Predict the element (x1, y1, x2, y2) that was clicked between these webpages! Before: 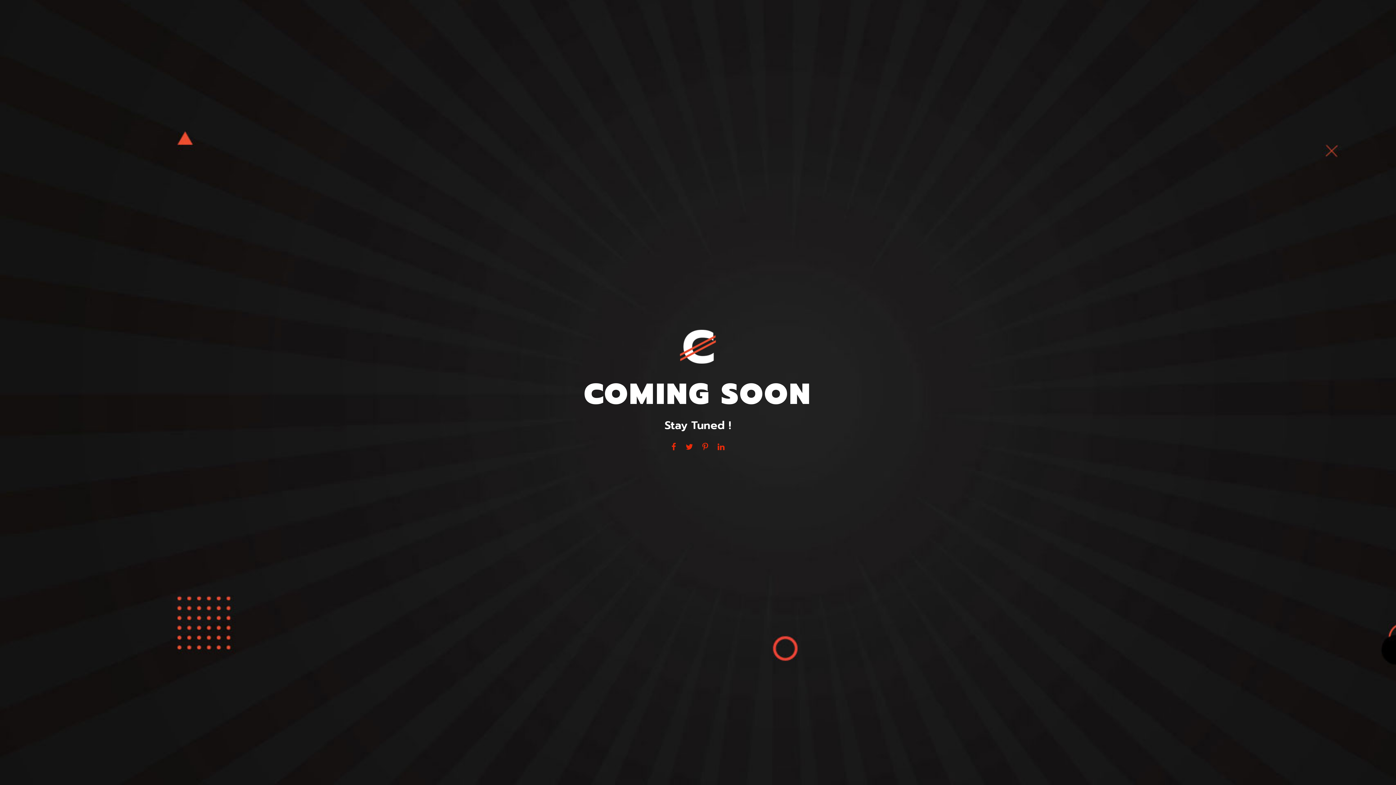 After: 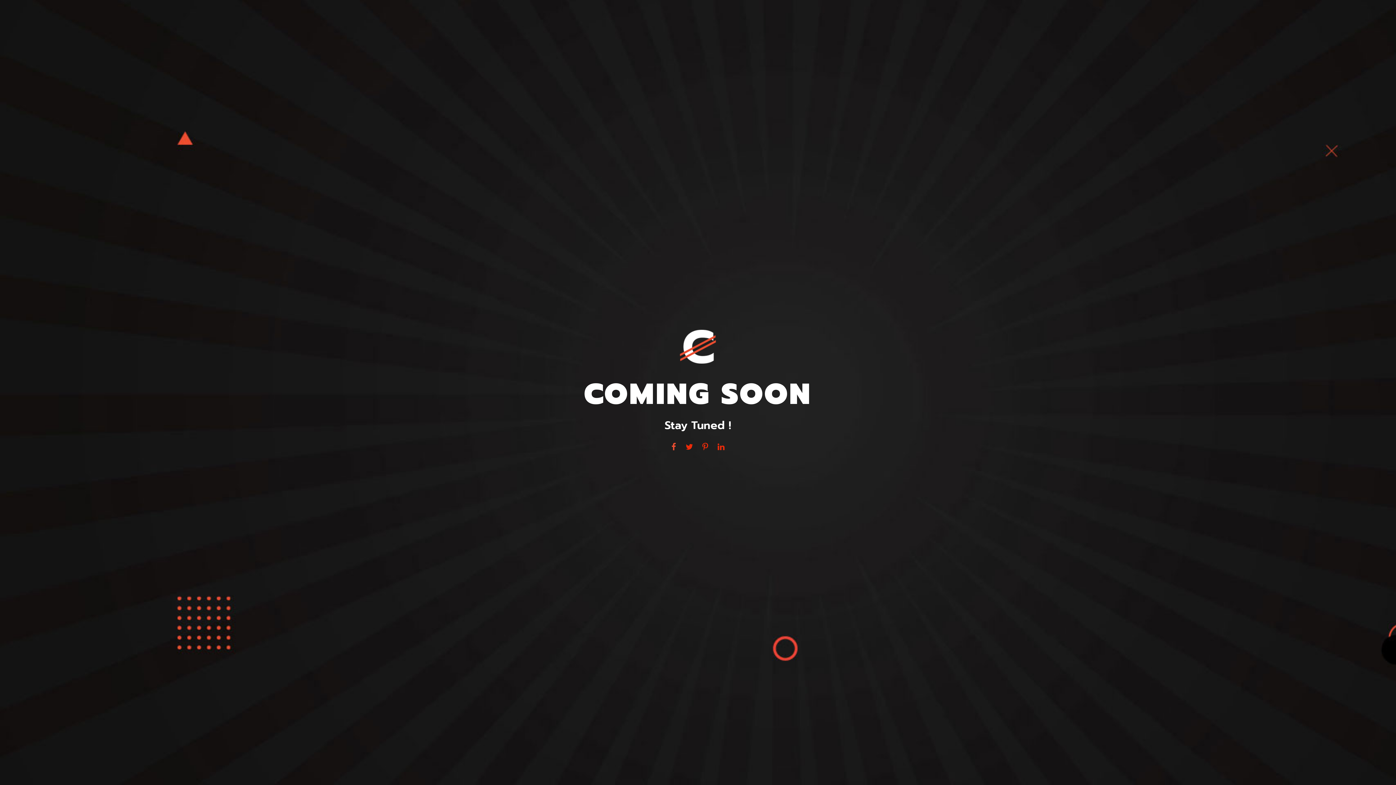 Action: bbox: (671, 444, 676, 452)